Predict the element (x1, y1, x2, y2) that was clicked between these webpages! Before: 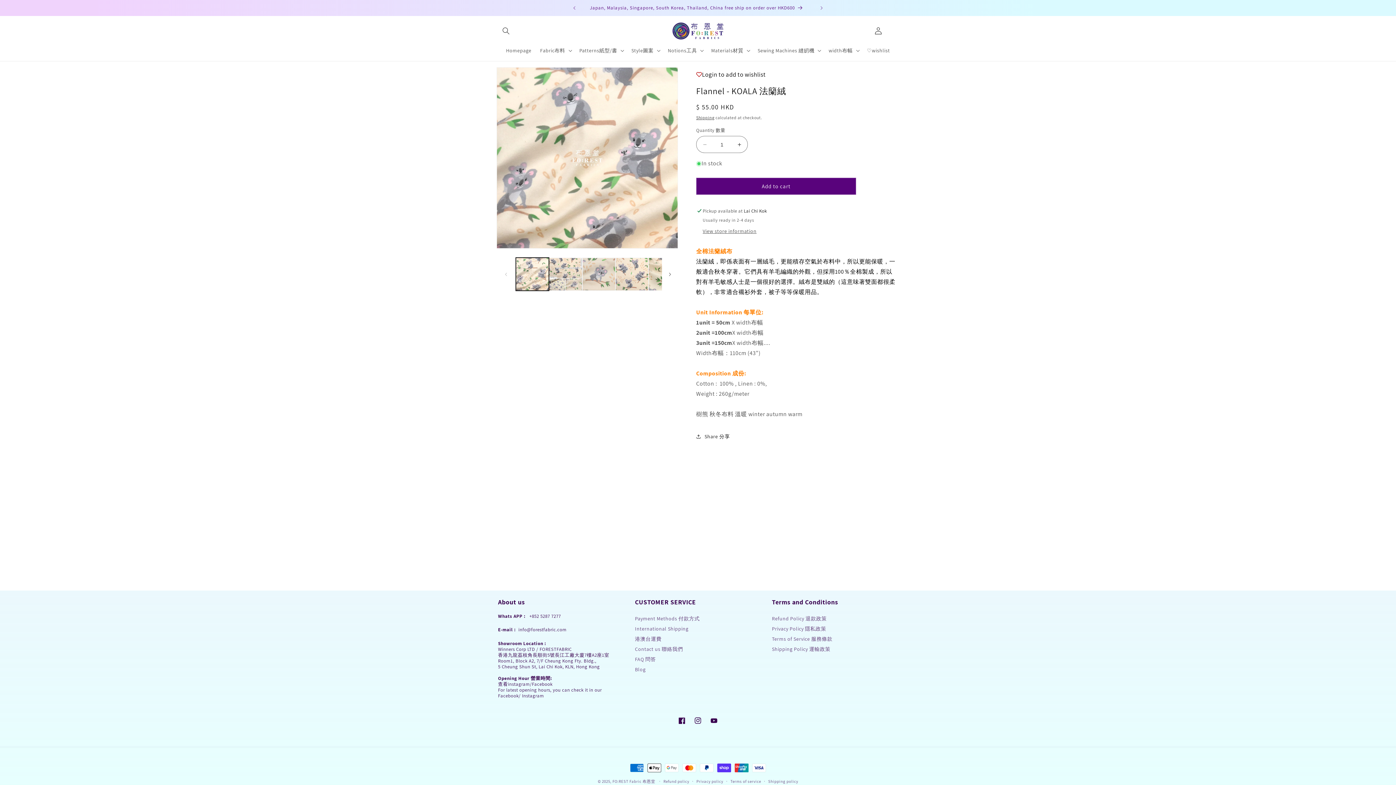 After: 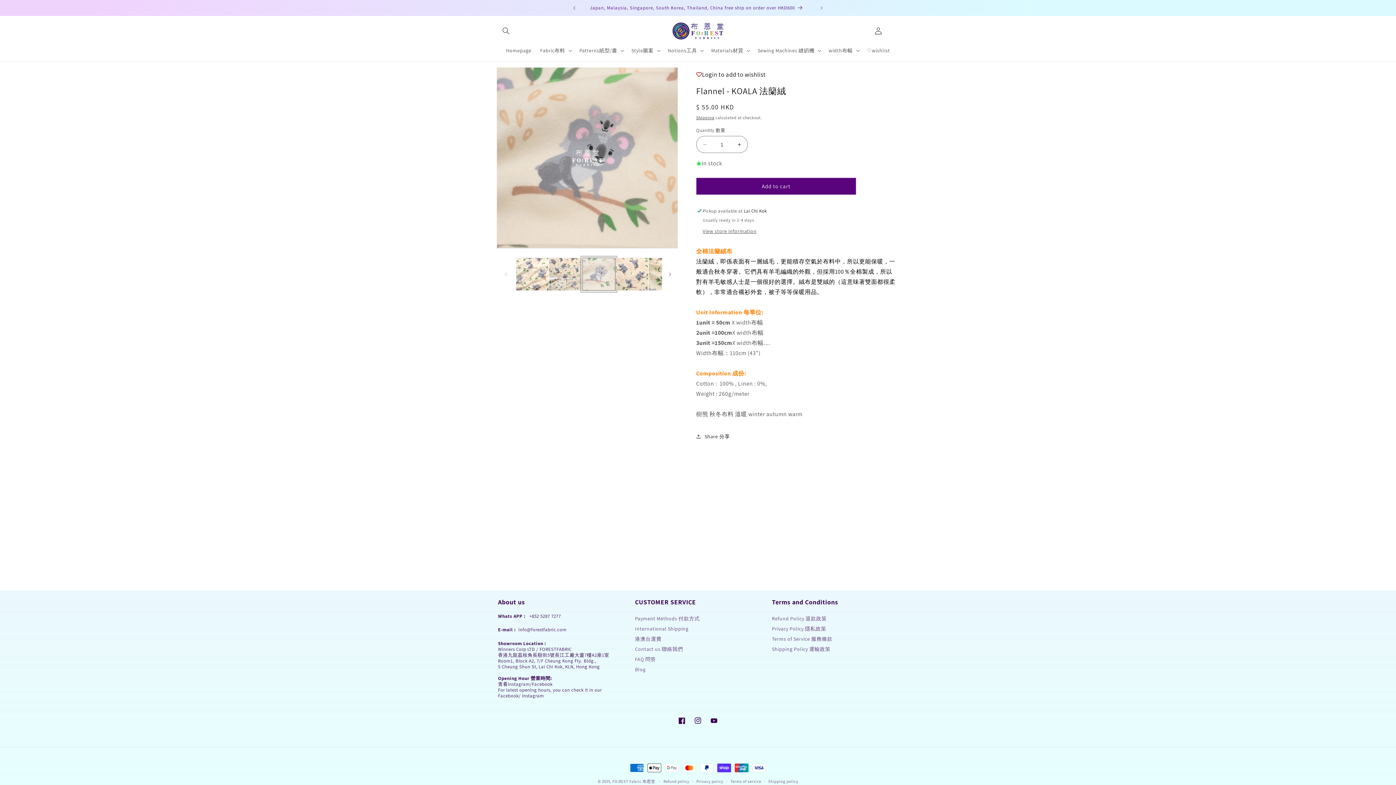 Action: bbox: (582, 257, 615, 291) label: Load image 3 in gallery view